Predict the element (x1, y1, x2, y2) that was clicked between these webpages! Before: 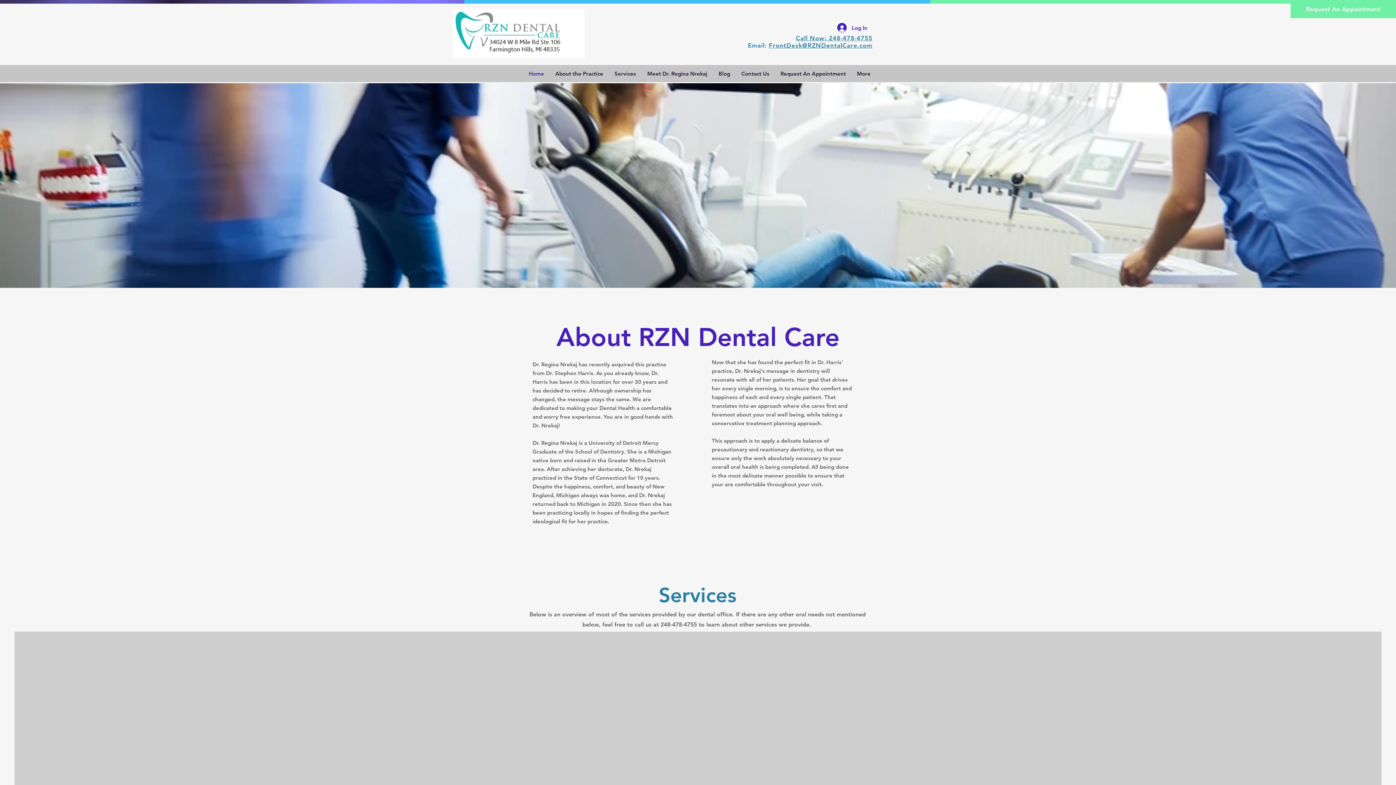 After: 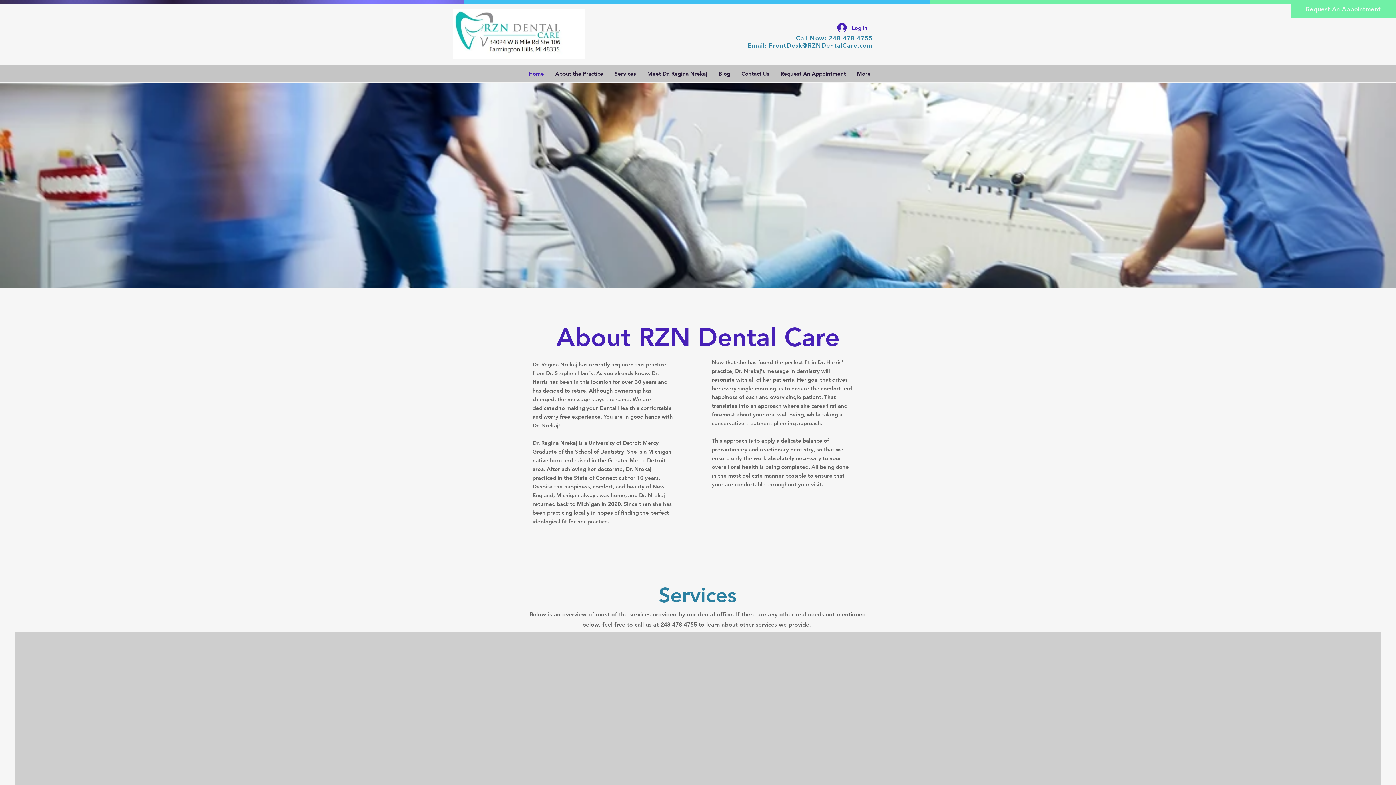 Action: bbox: (553, 205, 606, 218) label: GENERAL